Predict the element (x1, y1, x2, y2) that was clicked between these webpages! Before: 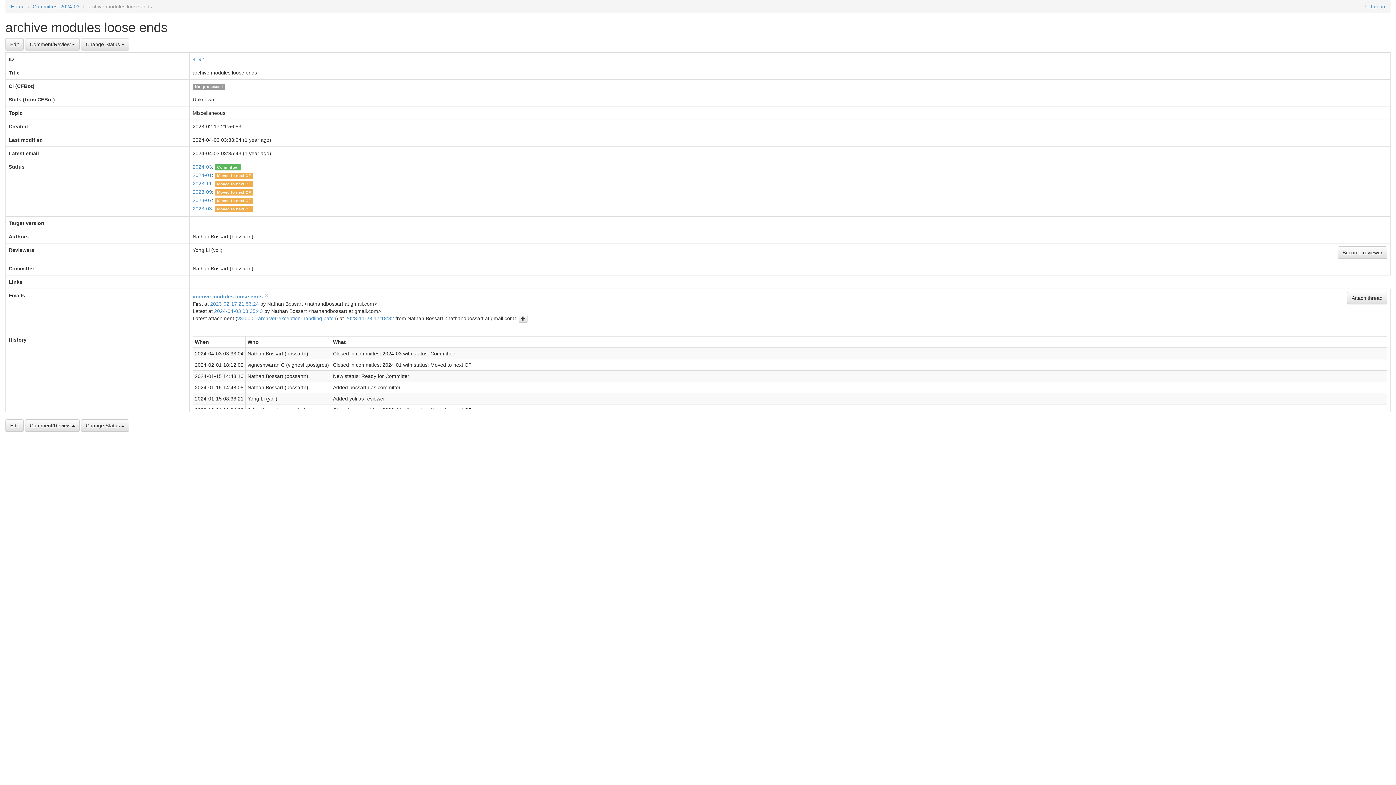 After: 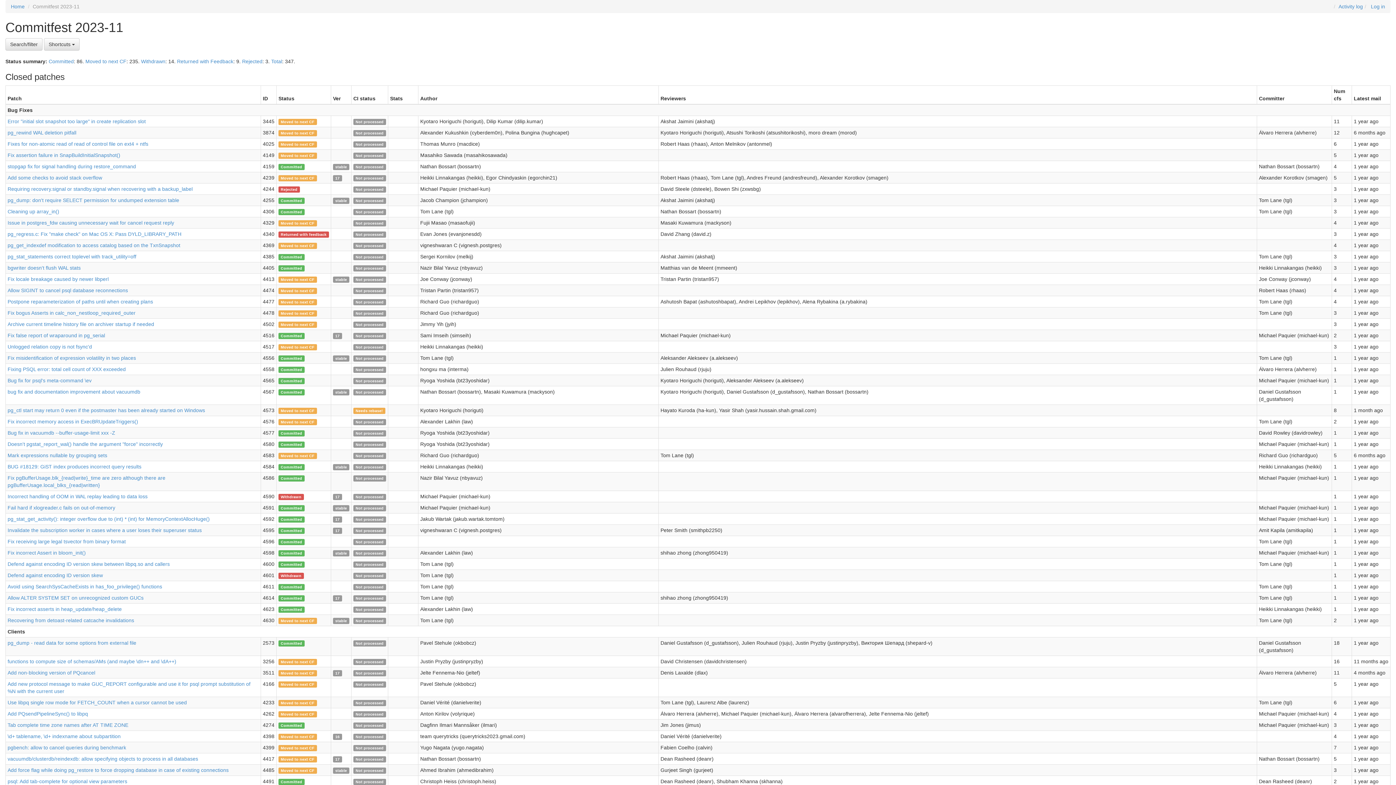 Action: label: 2023-11 bbox: (192, 180, 212, 186)